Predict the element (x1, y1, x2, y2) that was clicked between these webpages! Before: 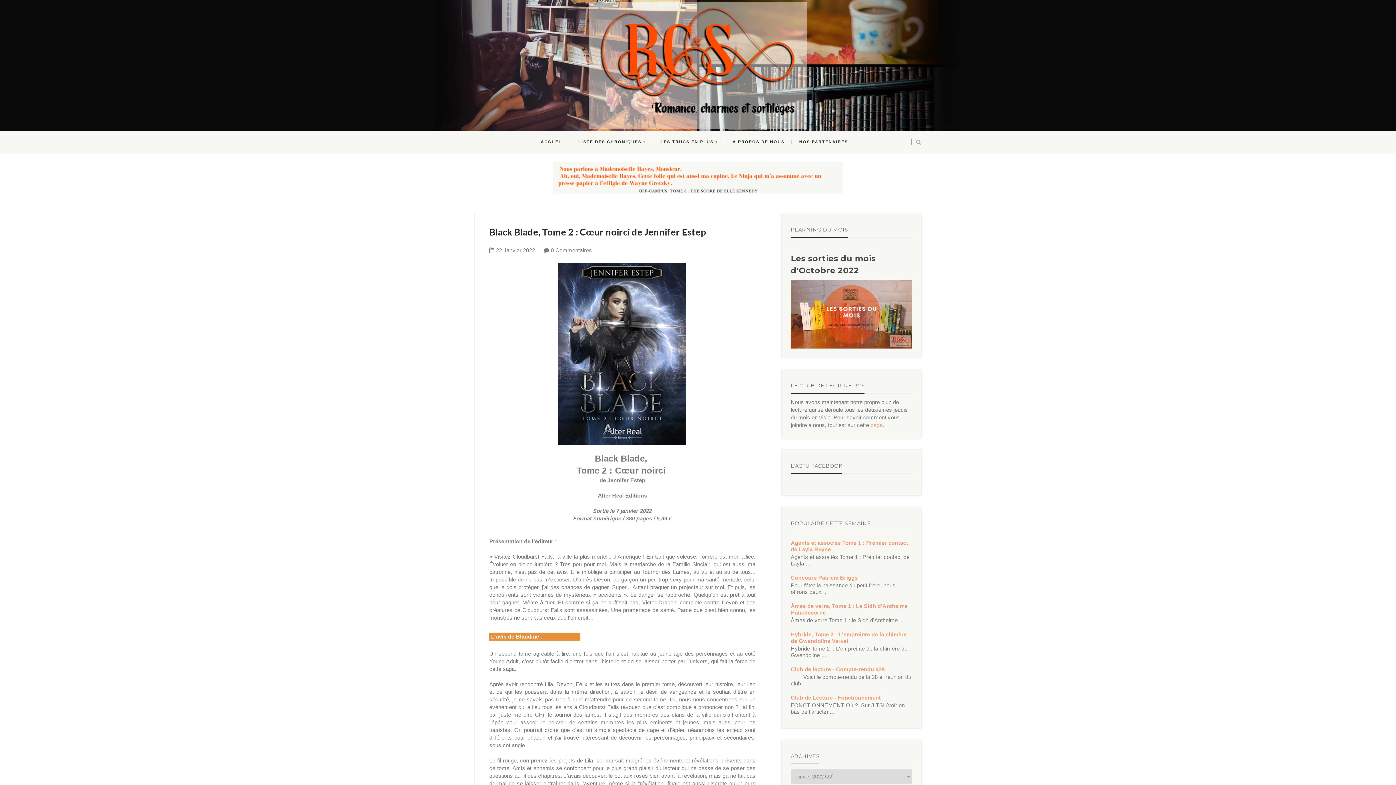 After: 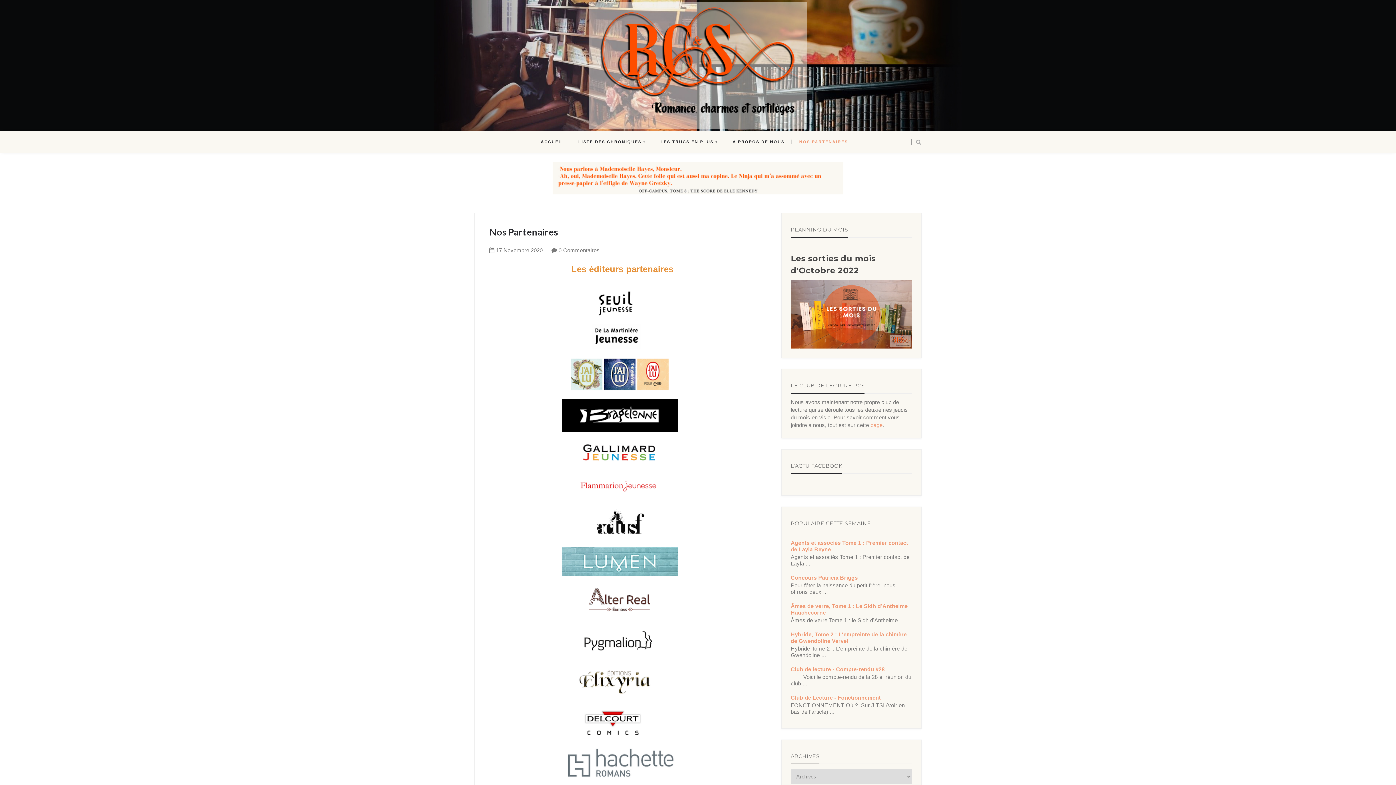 Action: label: NOS PARTENAIRES bbox: (799, 130, 848, 153)